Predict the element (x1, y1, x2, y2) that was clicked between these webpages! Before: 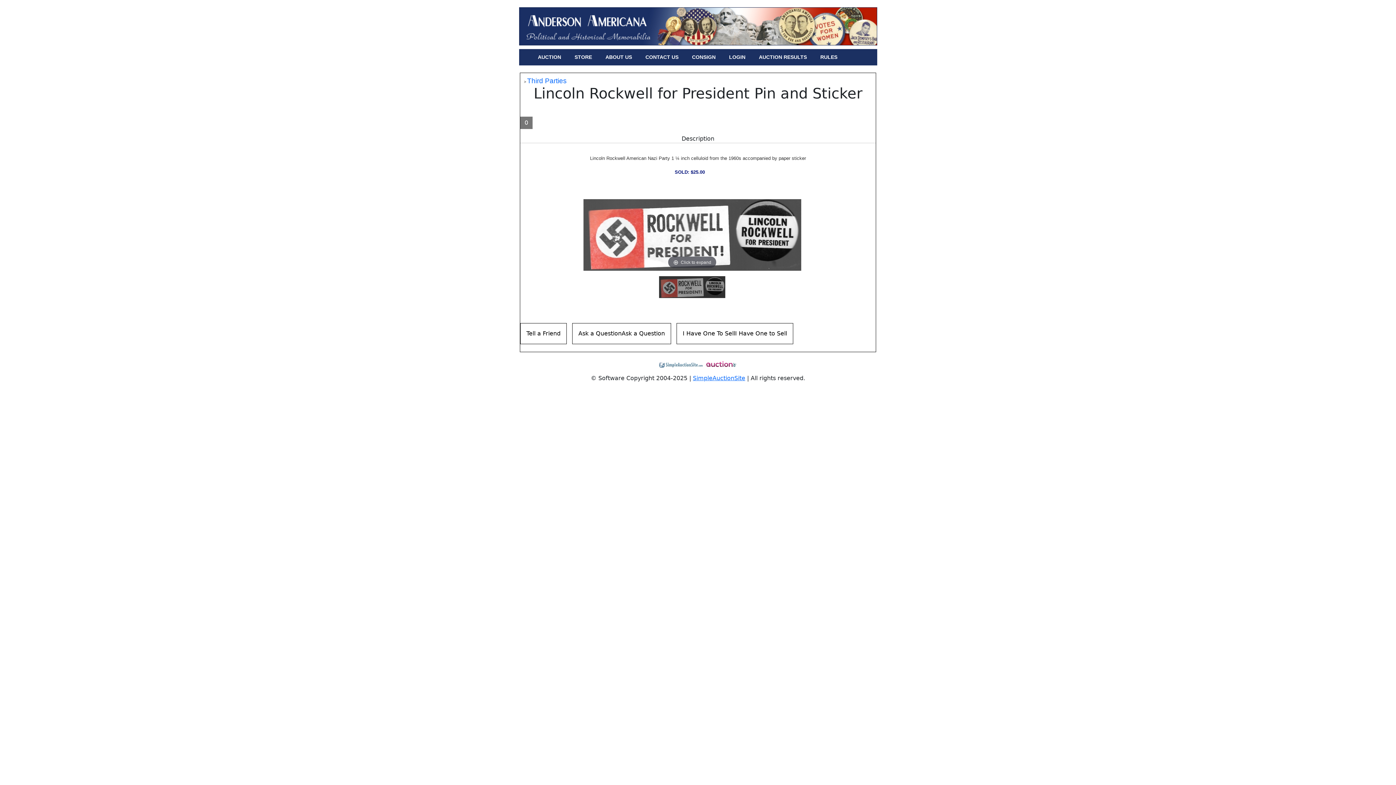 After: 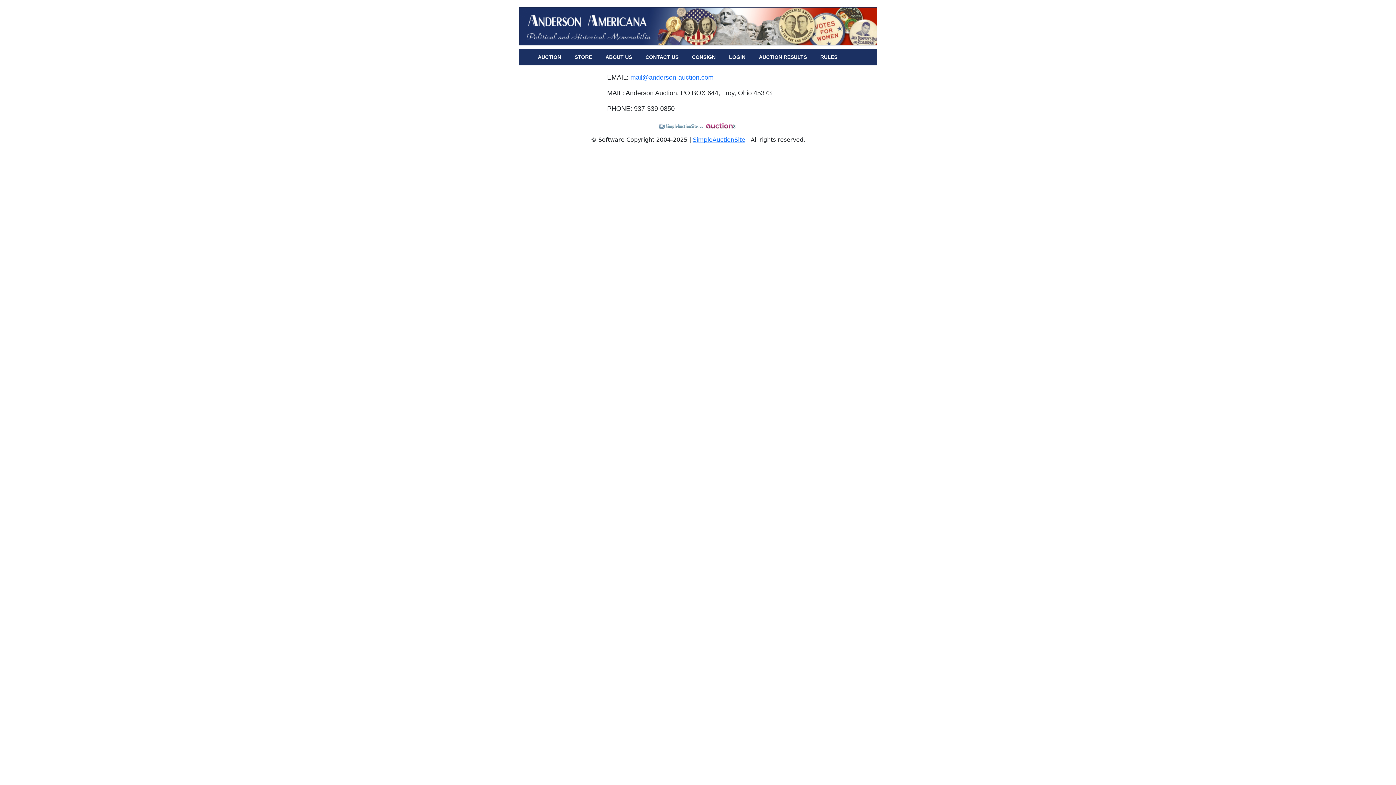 Action: label: CONTACT US bbox: (639, 49, 684, 65)